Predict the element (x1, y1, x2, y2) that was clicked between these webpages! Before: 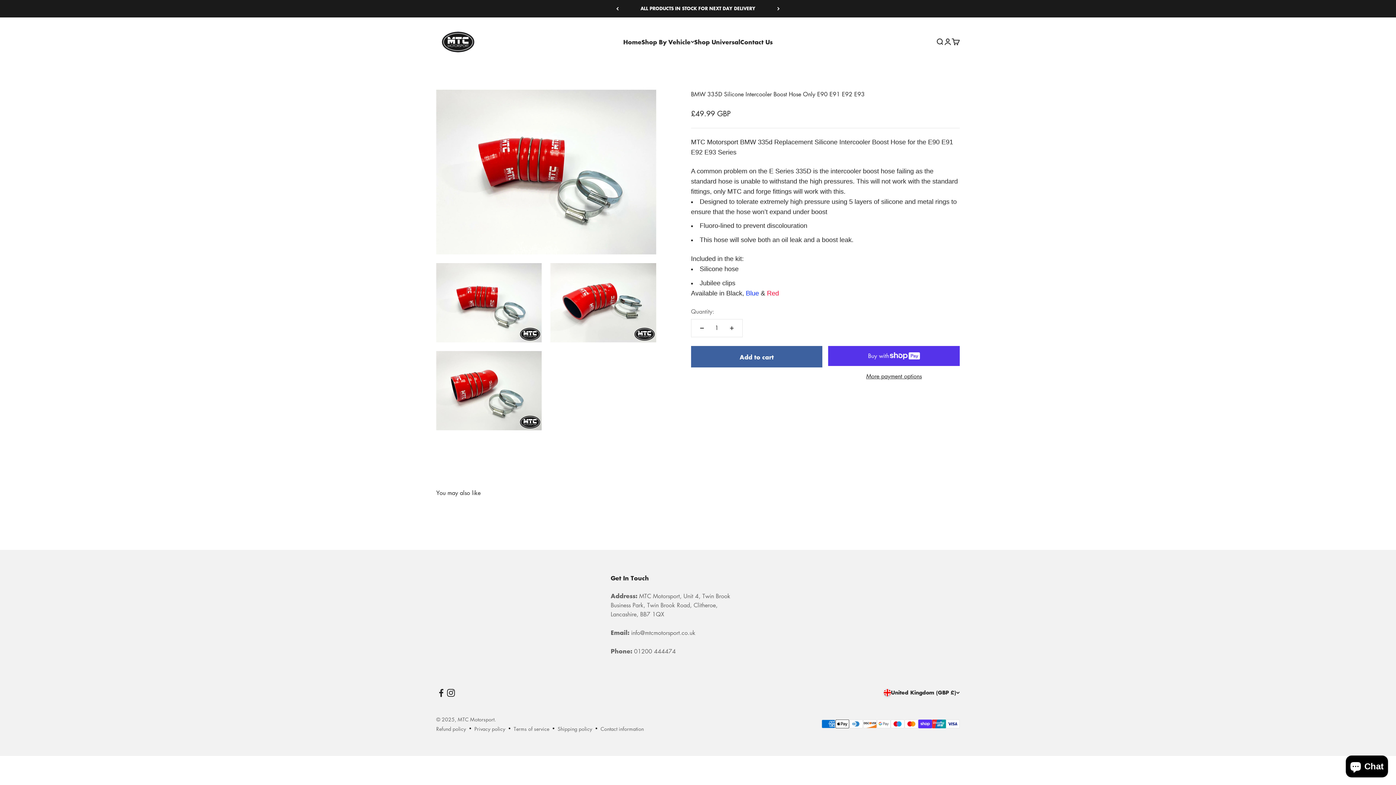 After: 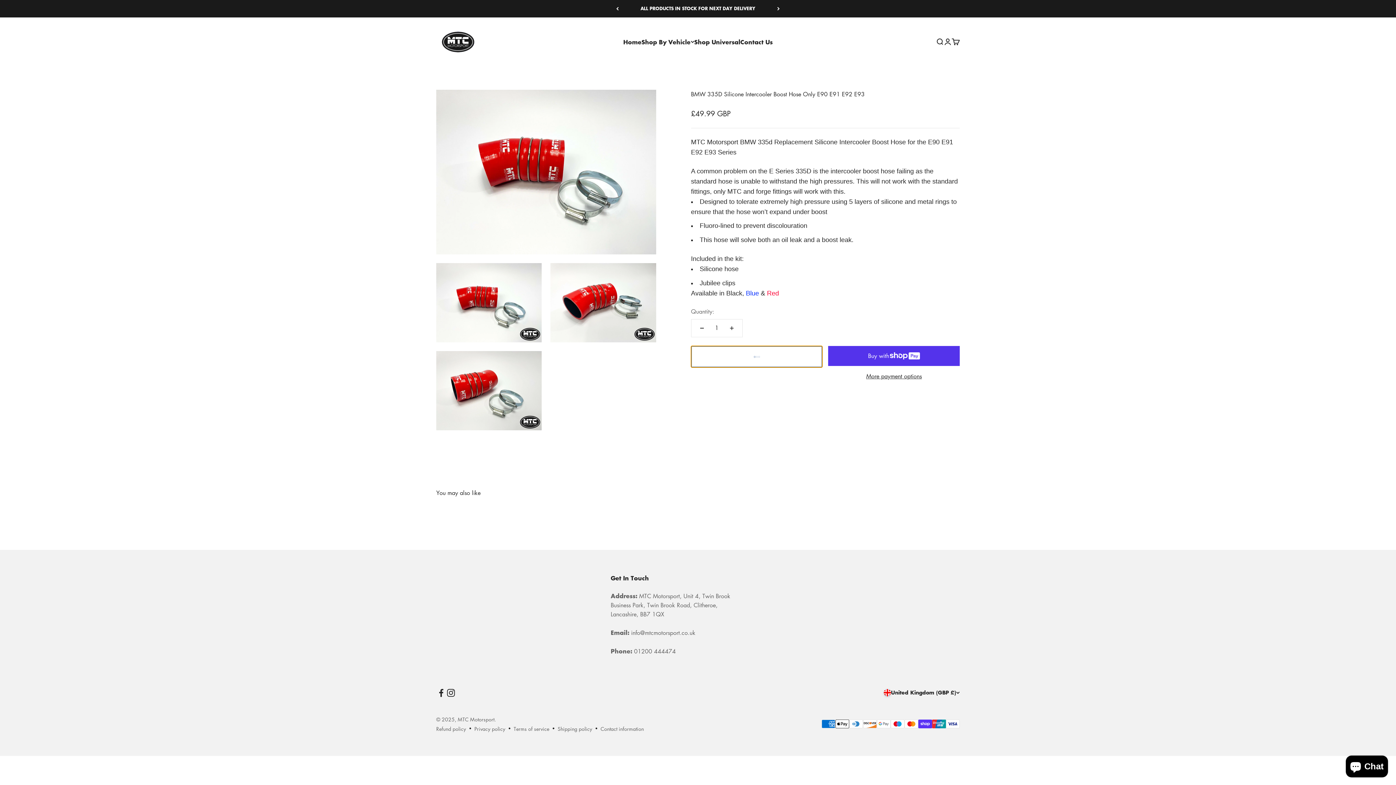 Action: label: Add to cart bbox: (691, 346, 822, 367)